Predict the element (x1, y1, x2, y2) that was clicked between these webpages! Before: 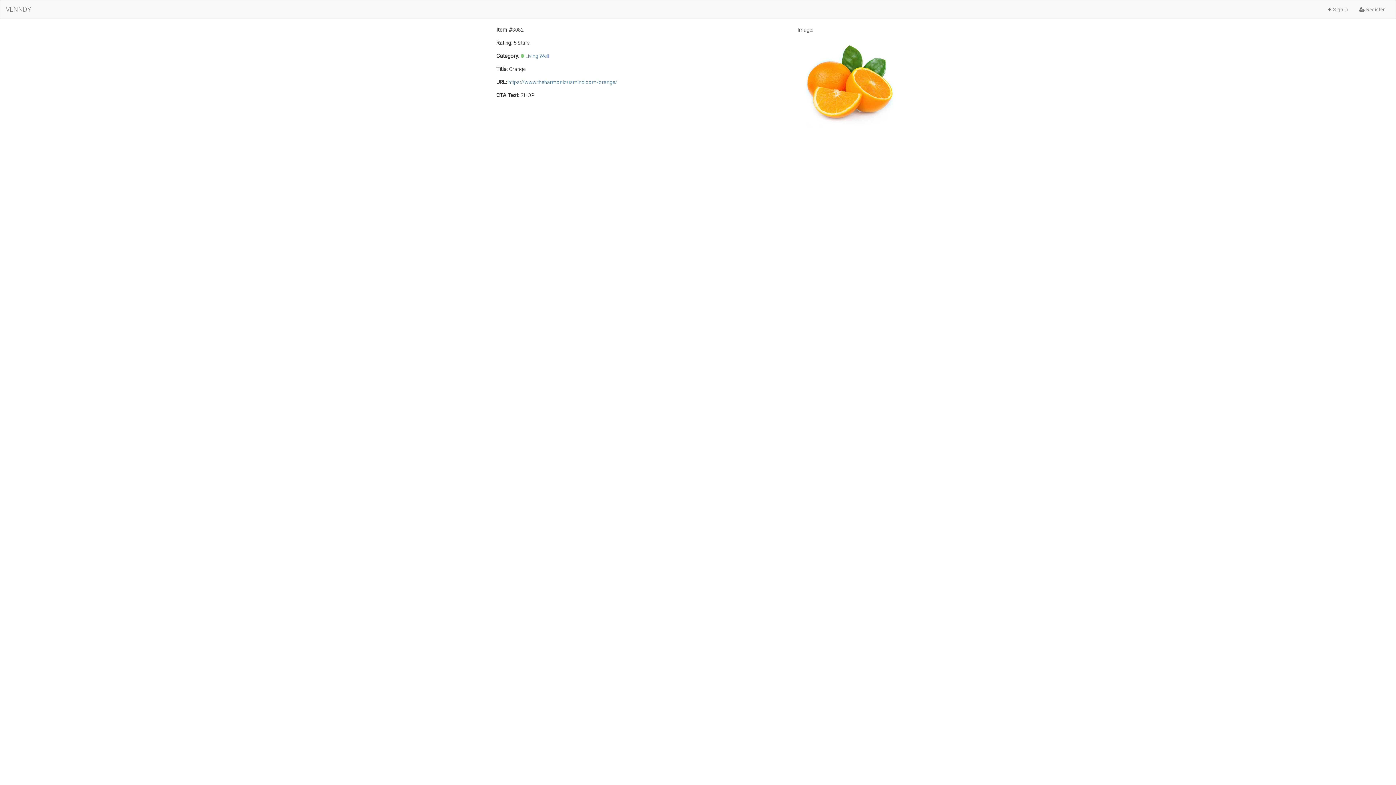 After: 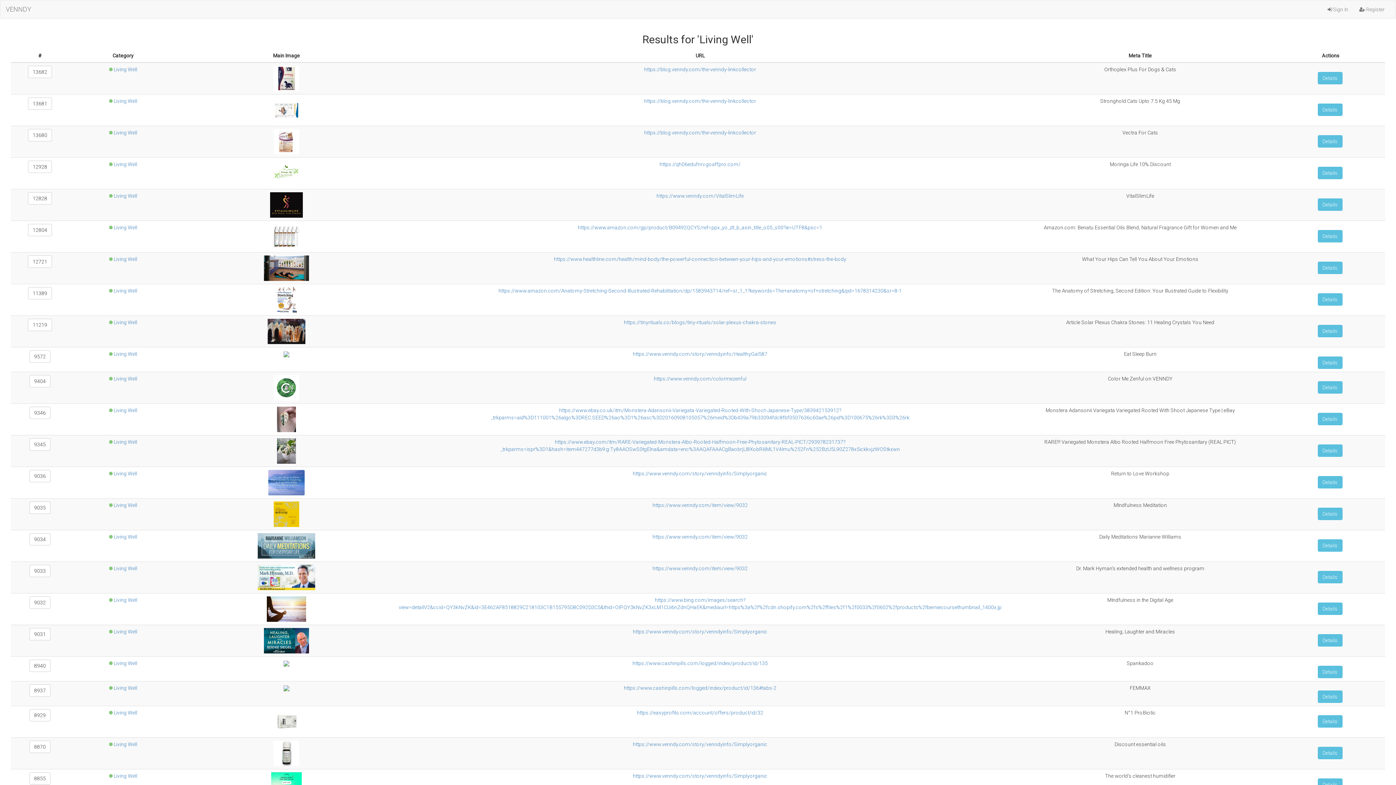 Action: bbox: (525, 53, 549, 58) label: Living Well